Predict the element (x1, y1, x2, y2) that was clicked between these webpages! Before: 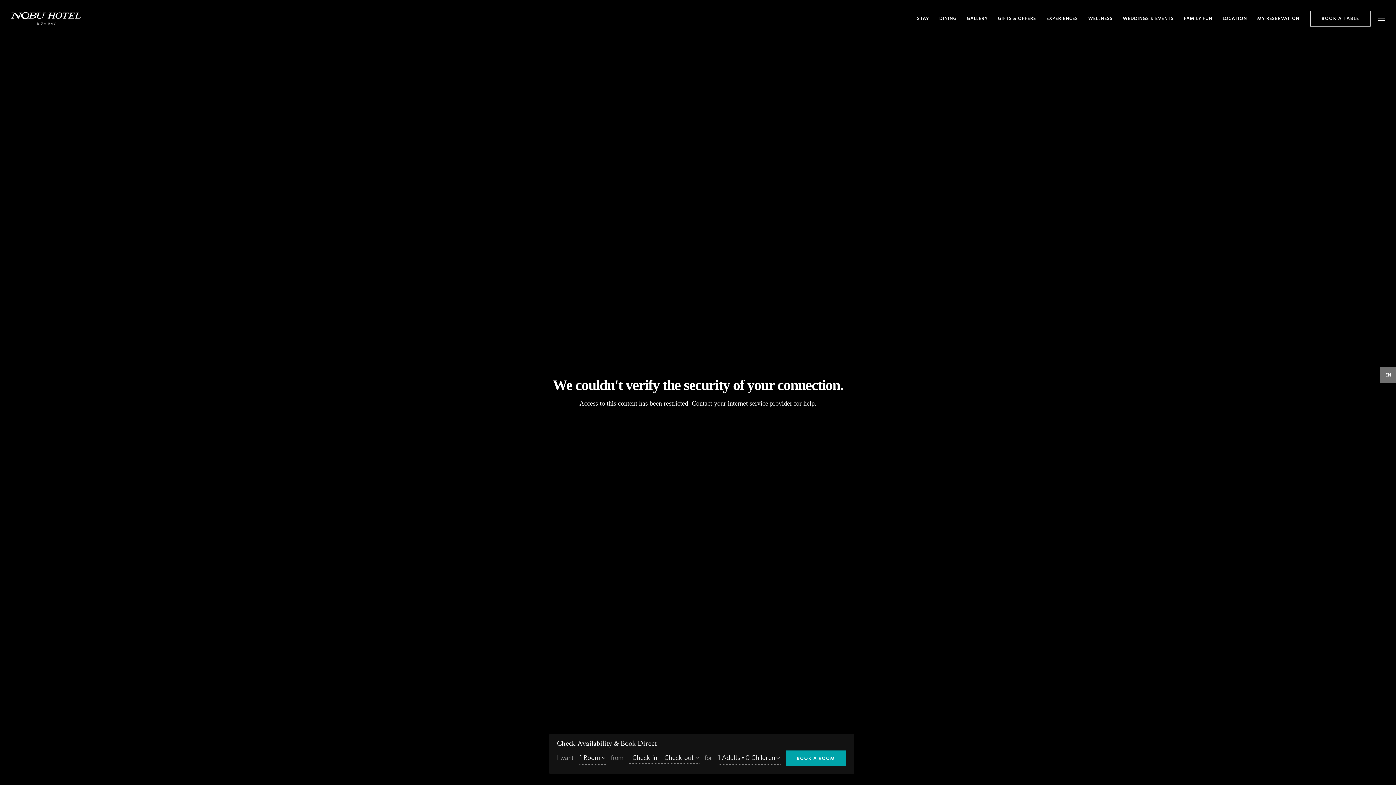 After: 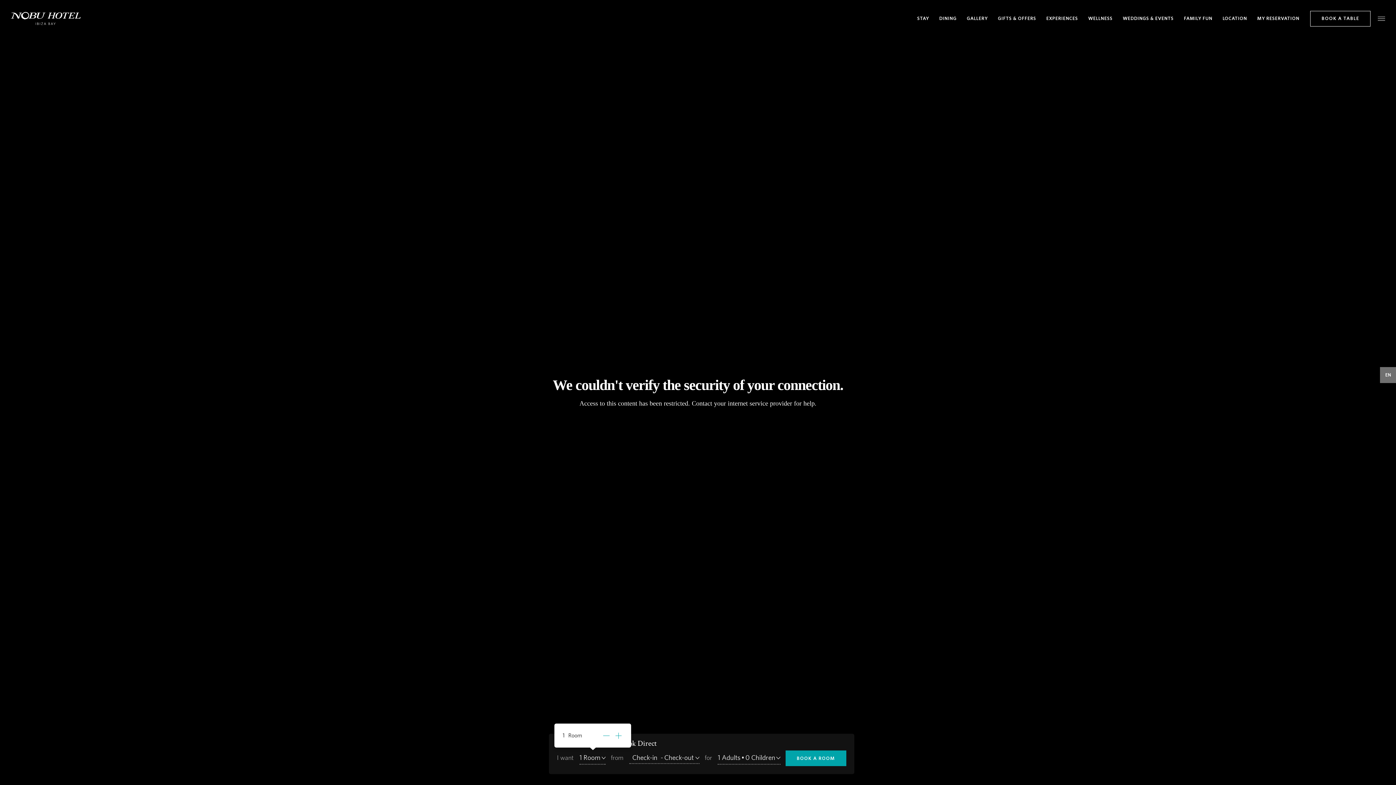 Action: bbox: (579, 752, 605, 765) label: 1 Room